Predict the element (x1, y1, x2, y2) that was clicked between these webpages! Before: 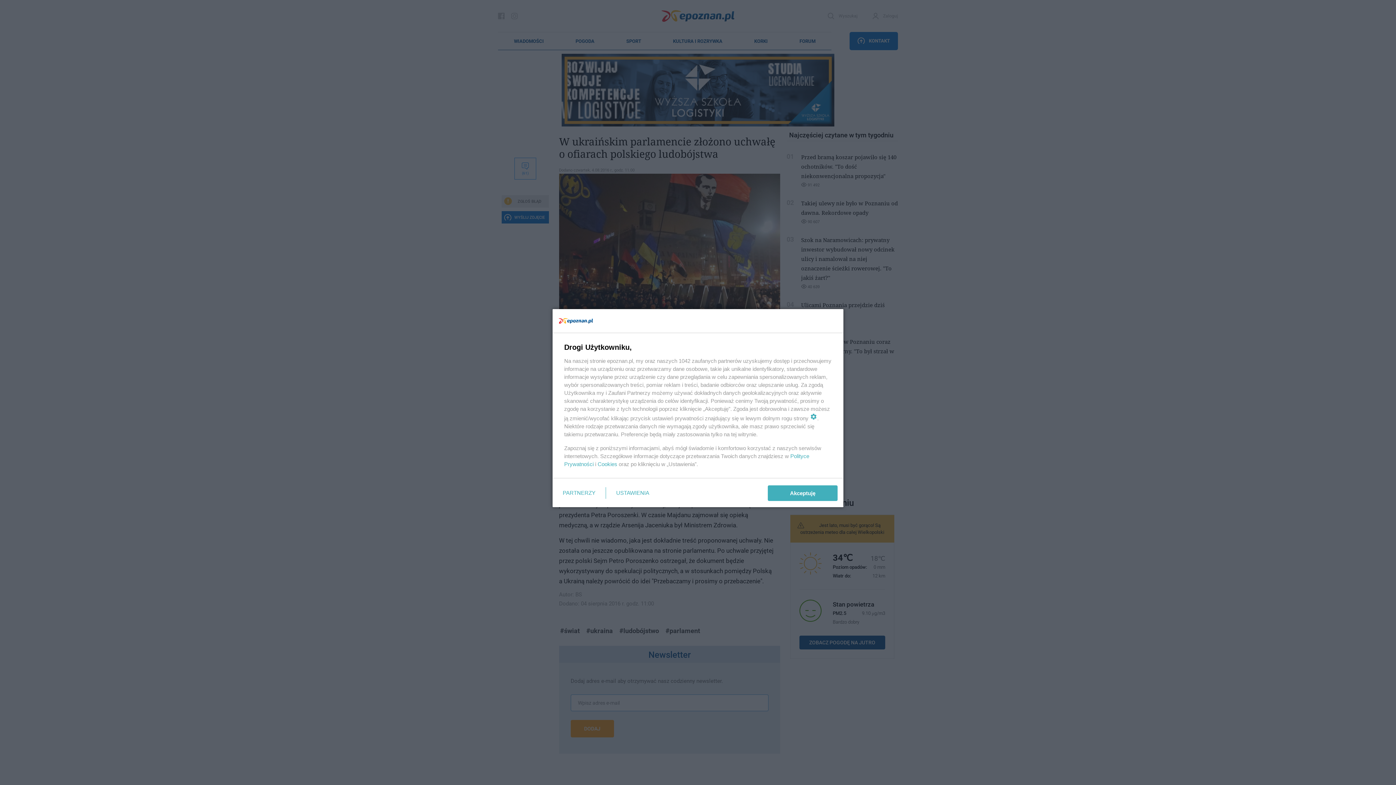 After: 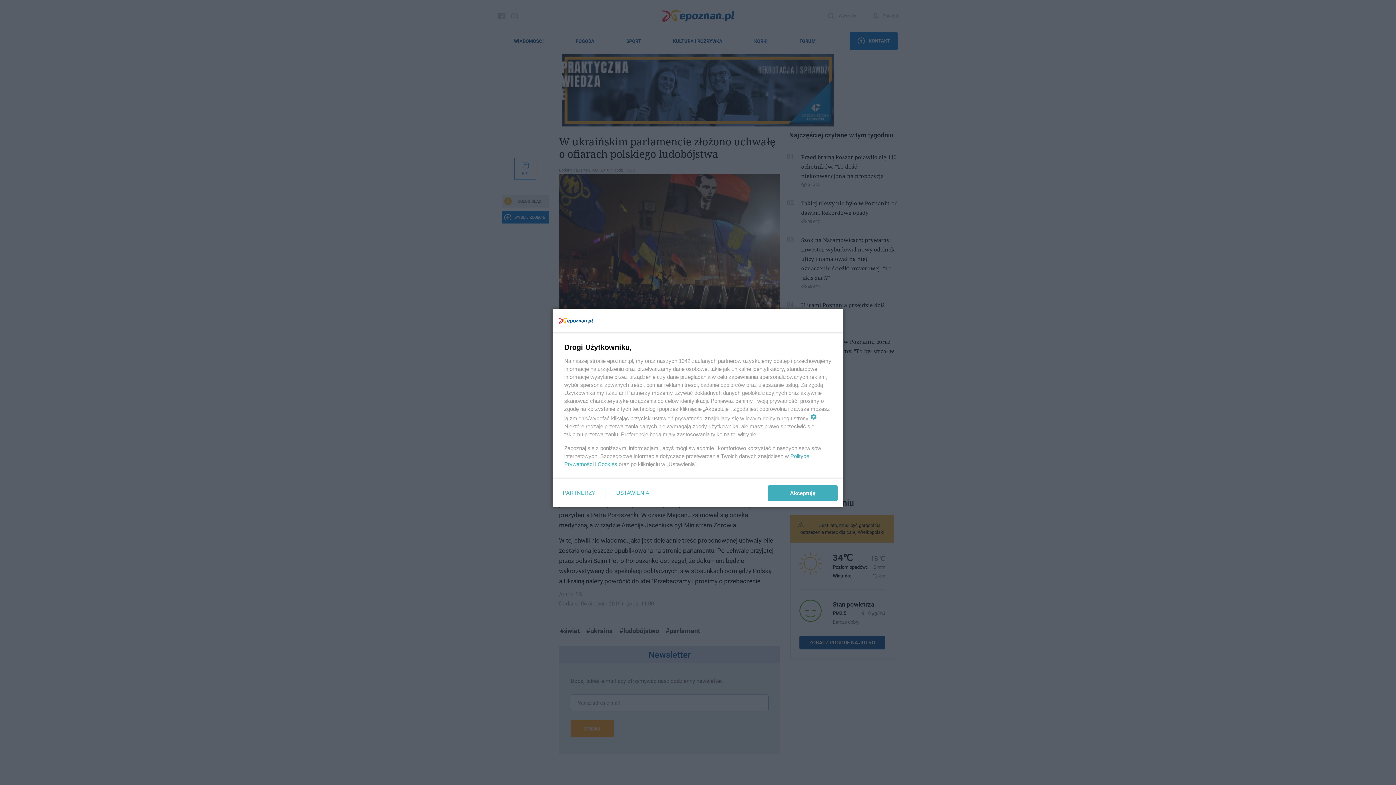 Action: bbox: (597, 461, 617, 467) label: Cookies